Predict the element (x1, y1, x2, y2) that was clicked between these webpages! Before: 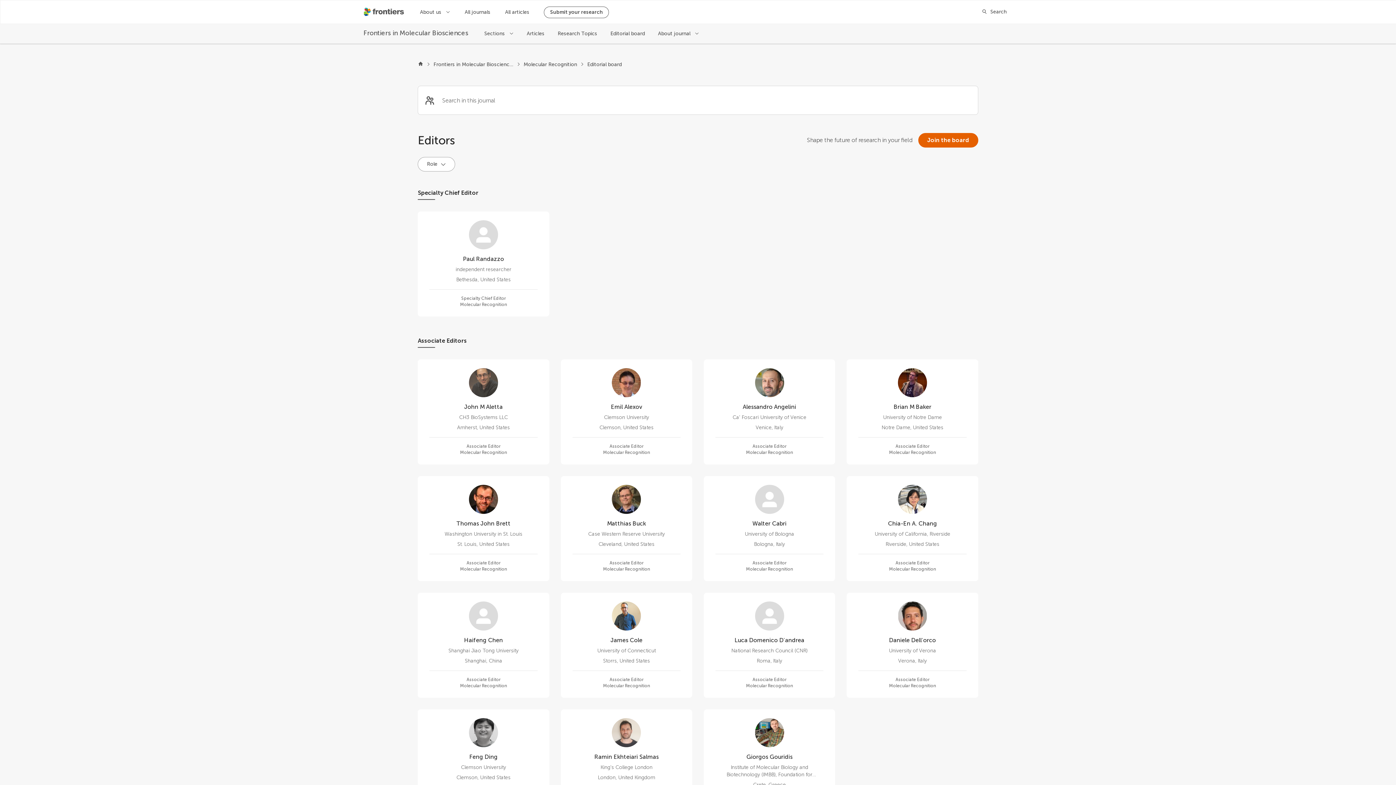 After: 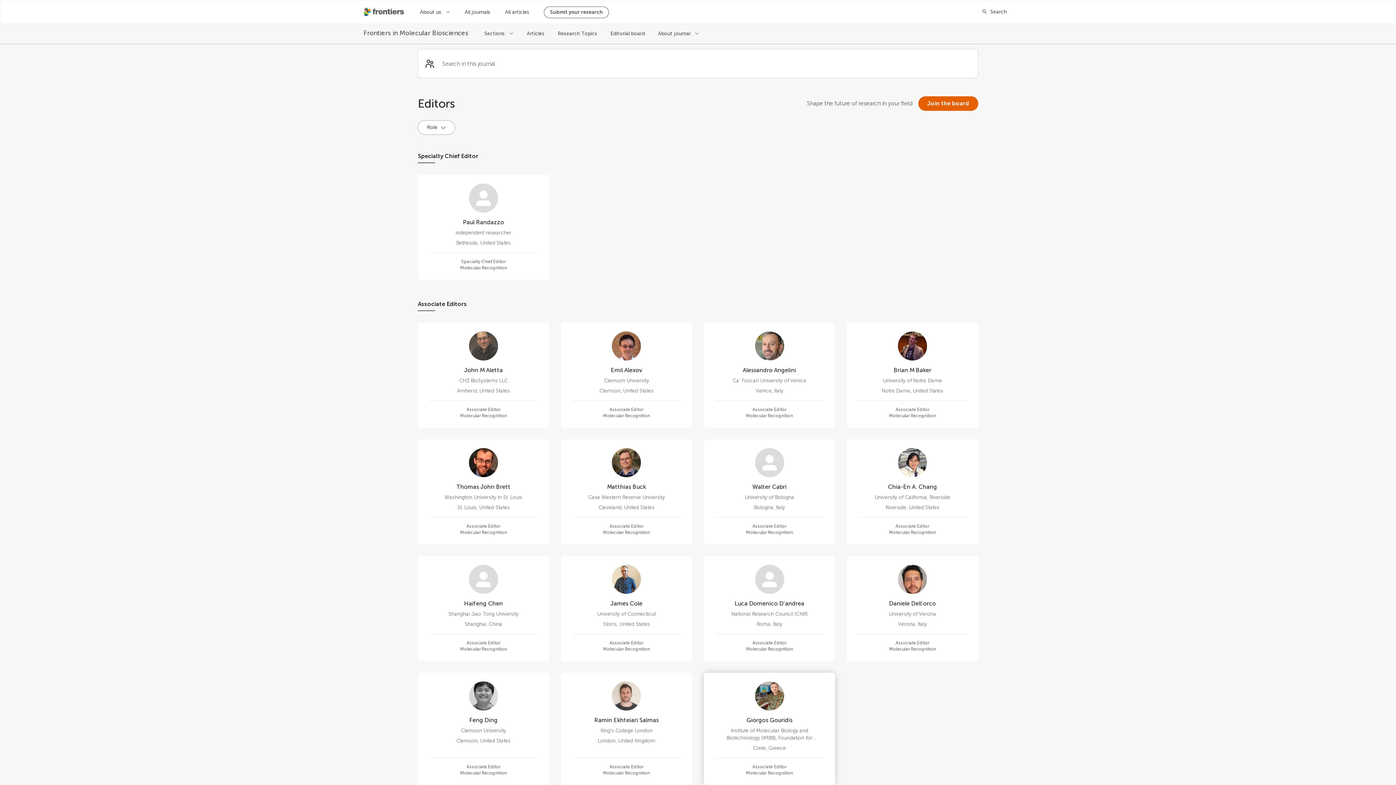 Action: label: Giorgos Gouridis

Institute of Molecular Biology and Biotechnology (IMBB), Foundation for Research and Technology Hellas (FORTH)

Crete, Greece

Associate Editor

Molecular Recognition bbox: (703, 709, 835, 822)